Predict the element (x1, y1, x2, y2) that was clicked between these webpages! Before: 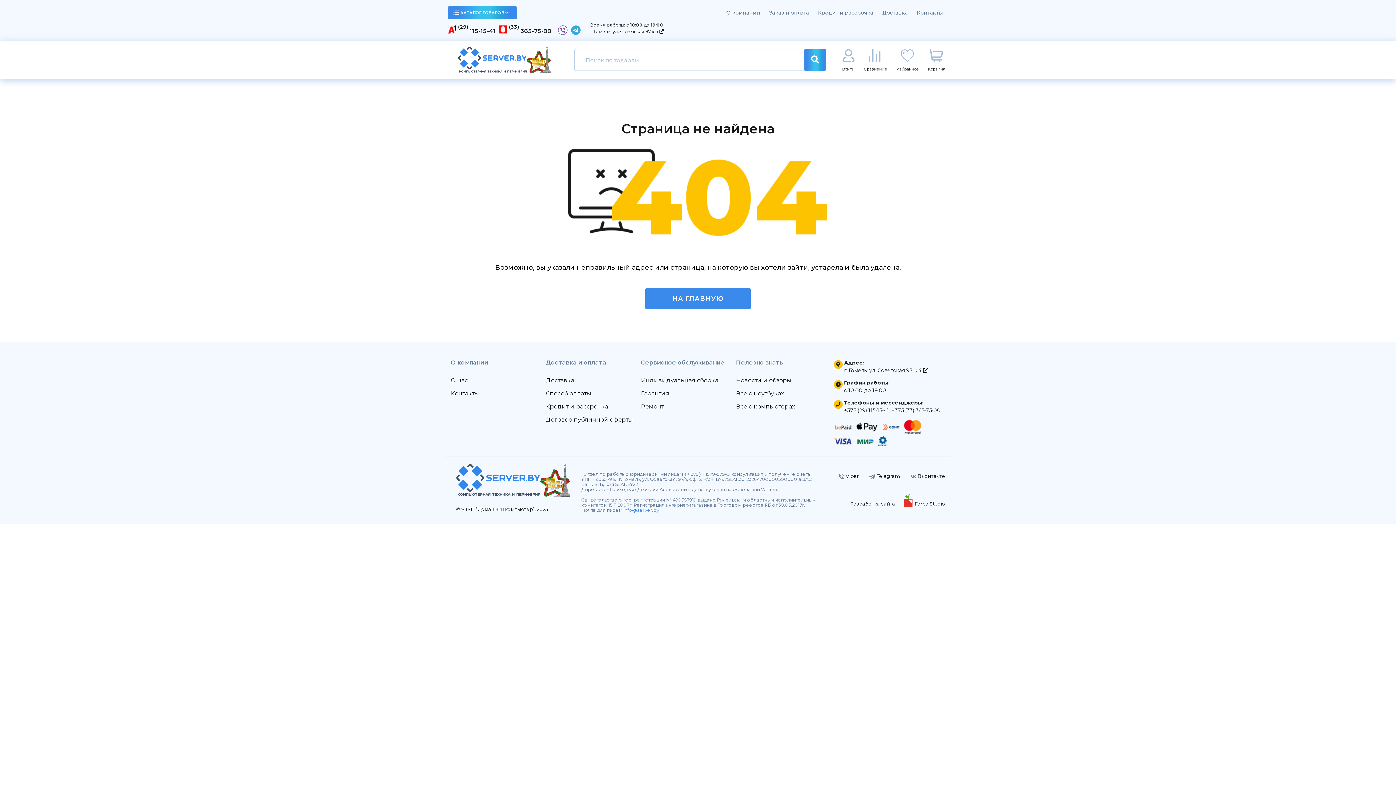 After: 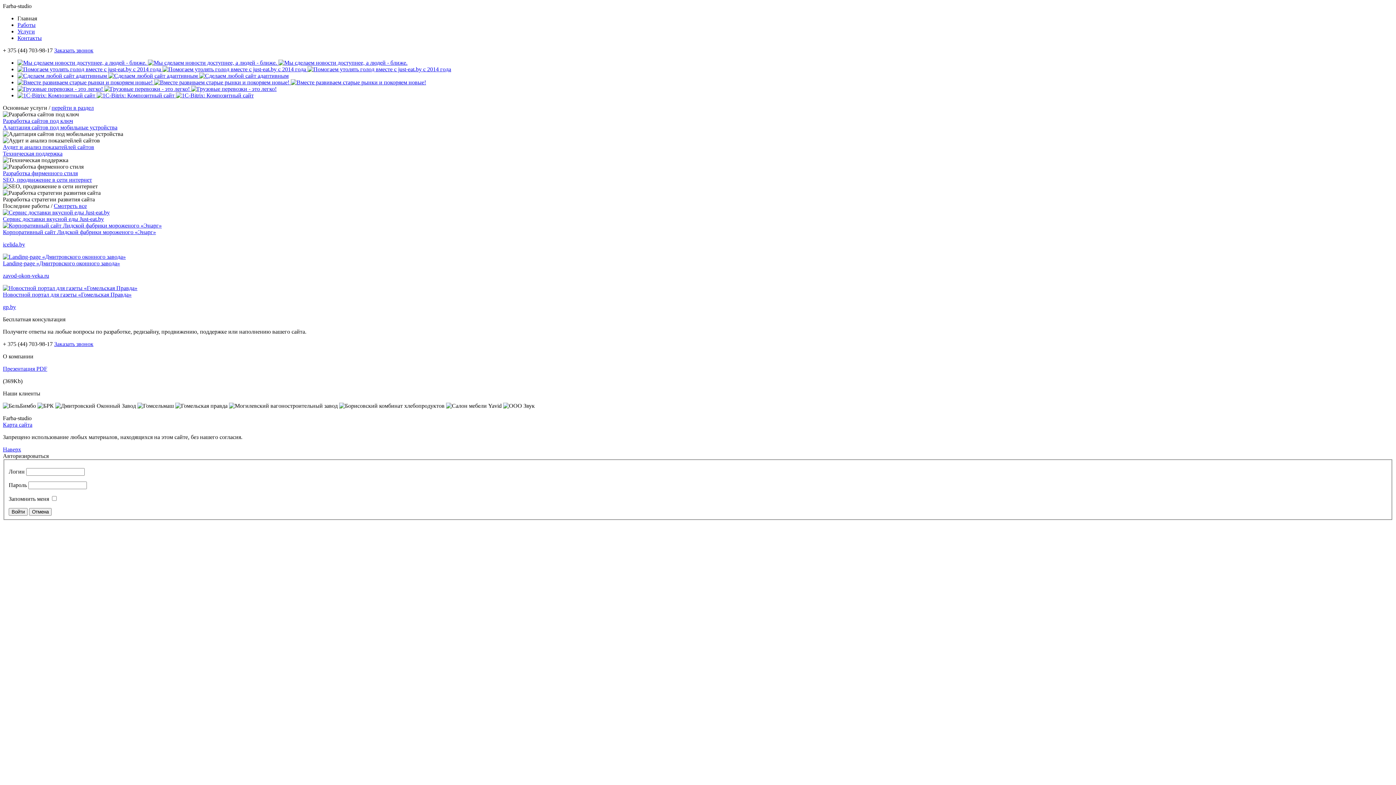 Action: label: Разработка сайта —  bbox: (850, 501, 902, 507)